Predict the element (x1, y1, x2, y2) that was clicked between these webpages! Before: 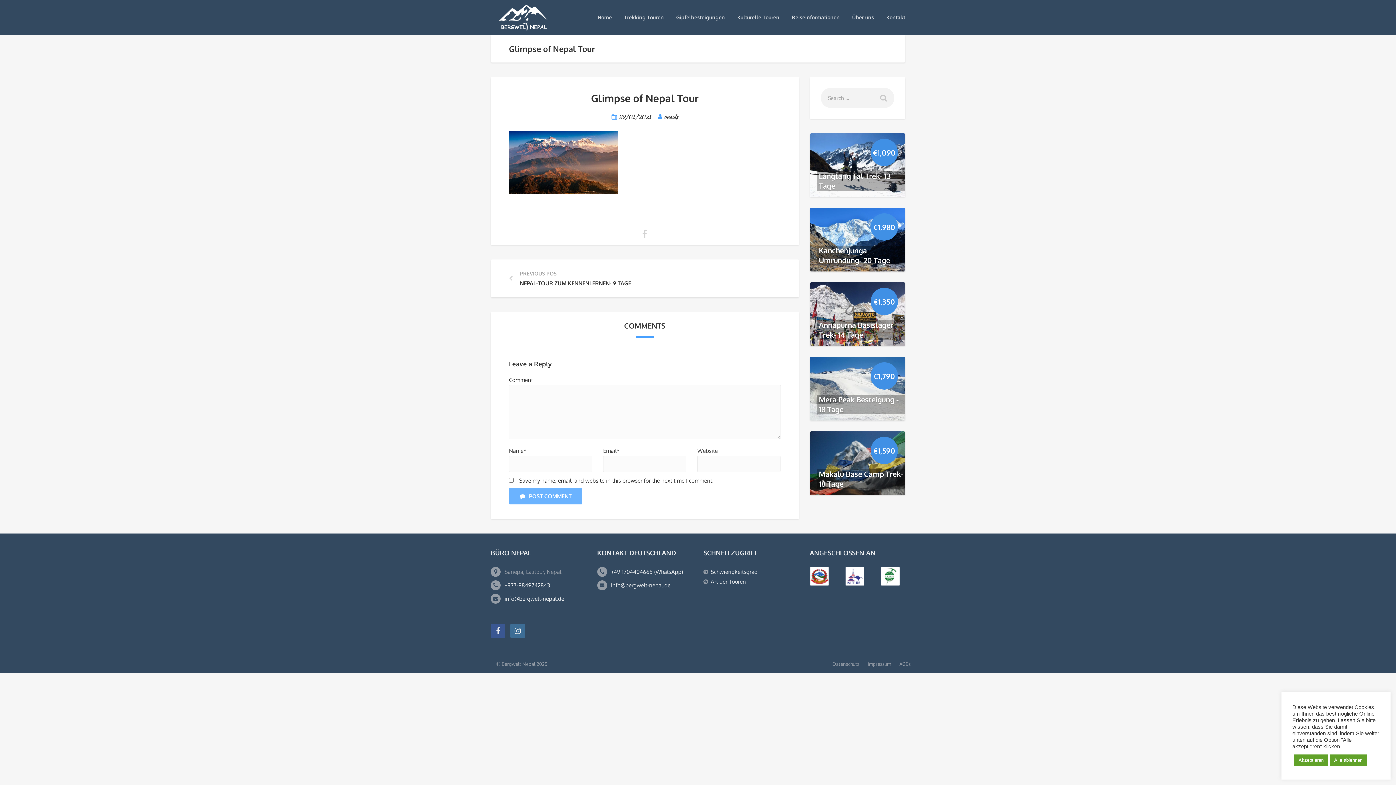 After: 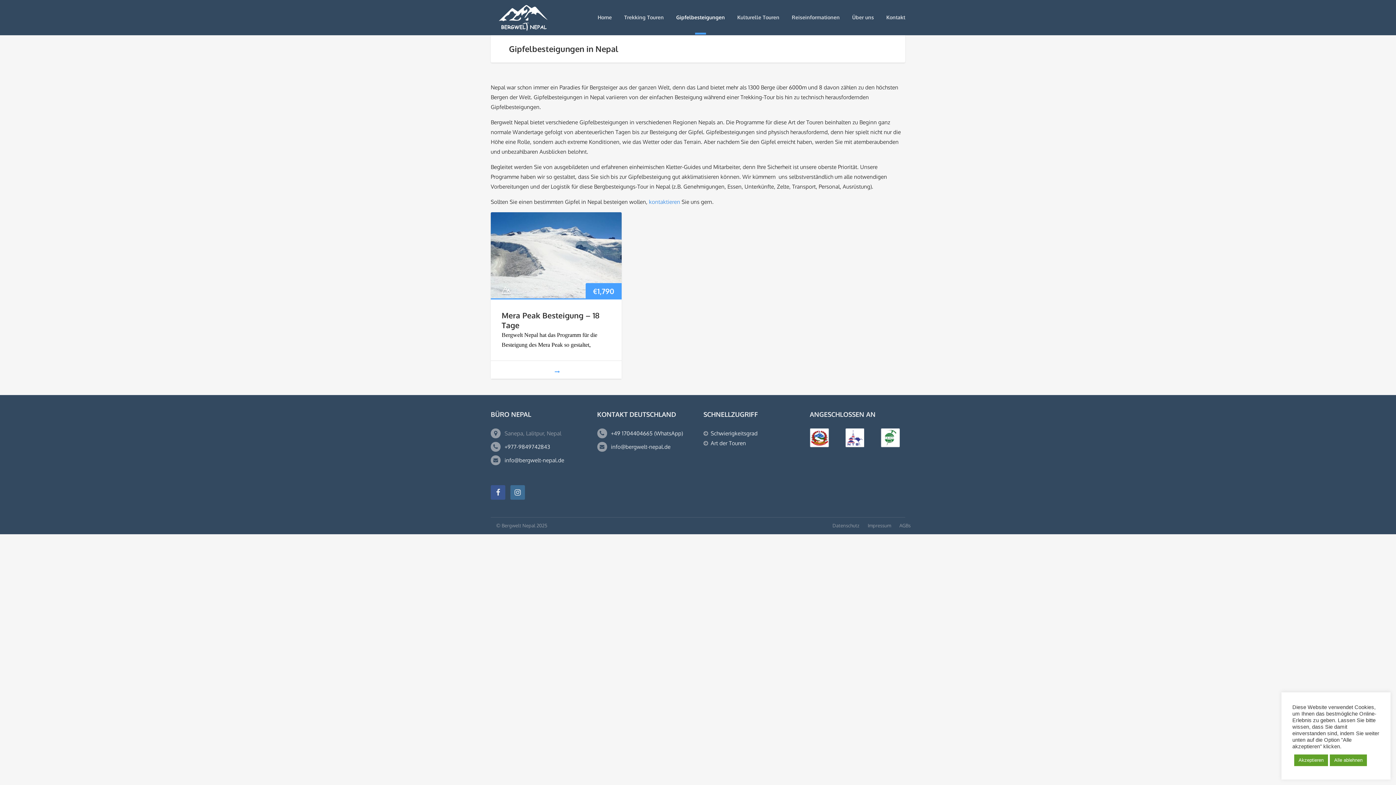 Action: bbox: (676, 14, 725, 20) label: Gipfelbesteigungen